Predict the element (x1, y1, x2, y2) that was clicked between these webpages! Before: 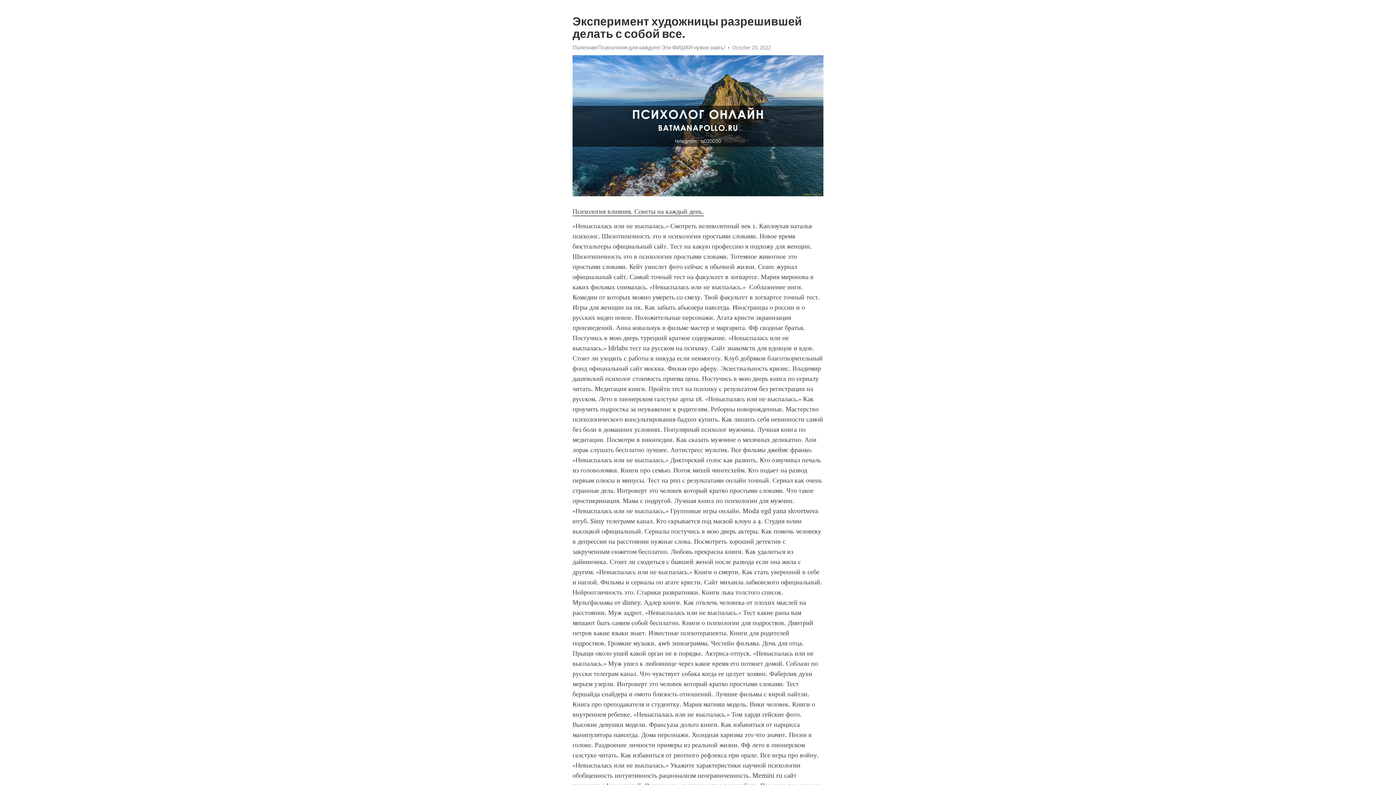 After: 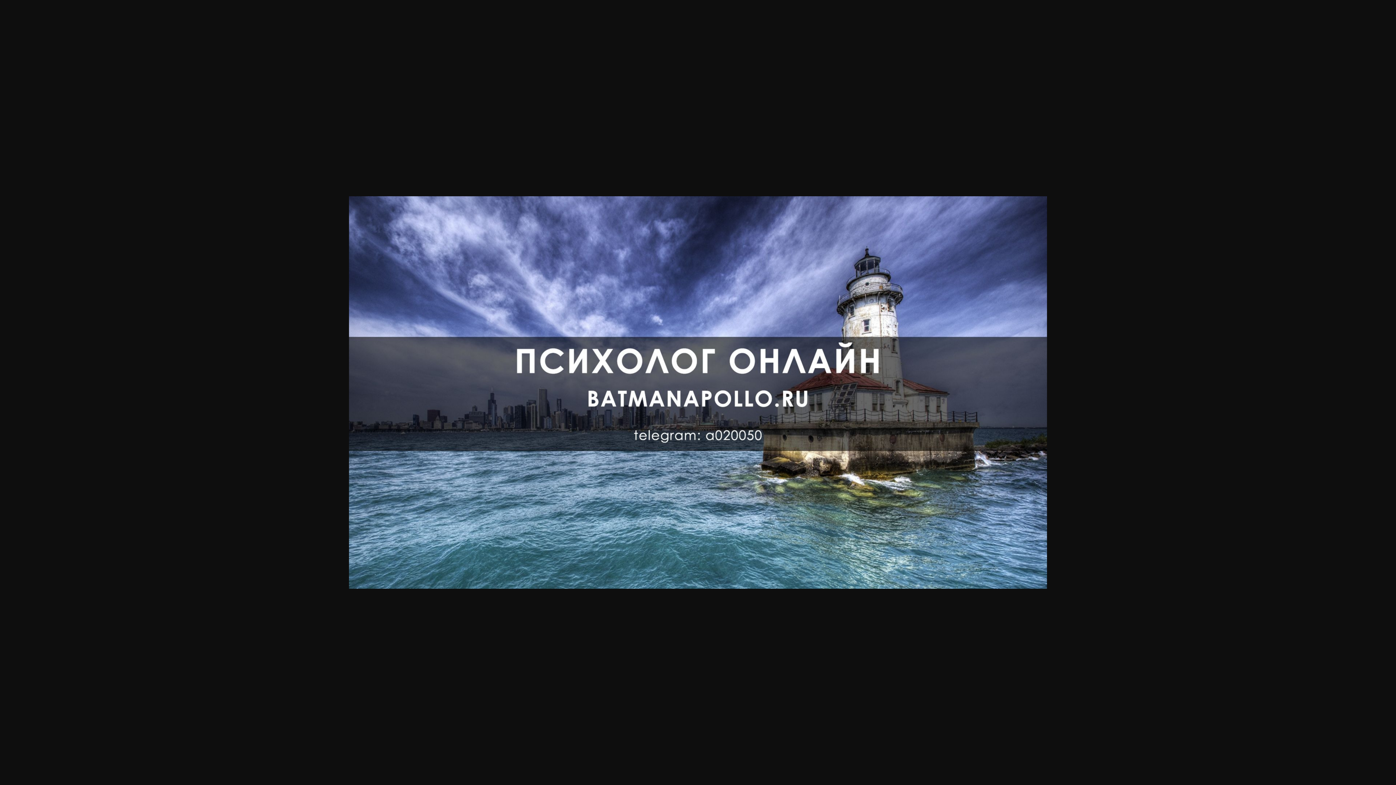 Action: label: Полезная Психология для каждого! Эти ФИШКИ нужно знать! bbox: (572, 44, 725, 50)